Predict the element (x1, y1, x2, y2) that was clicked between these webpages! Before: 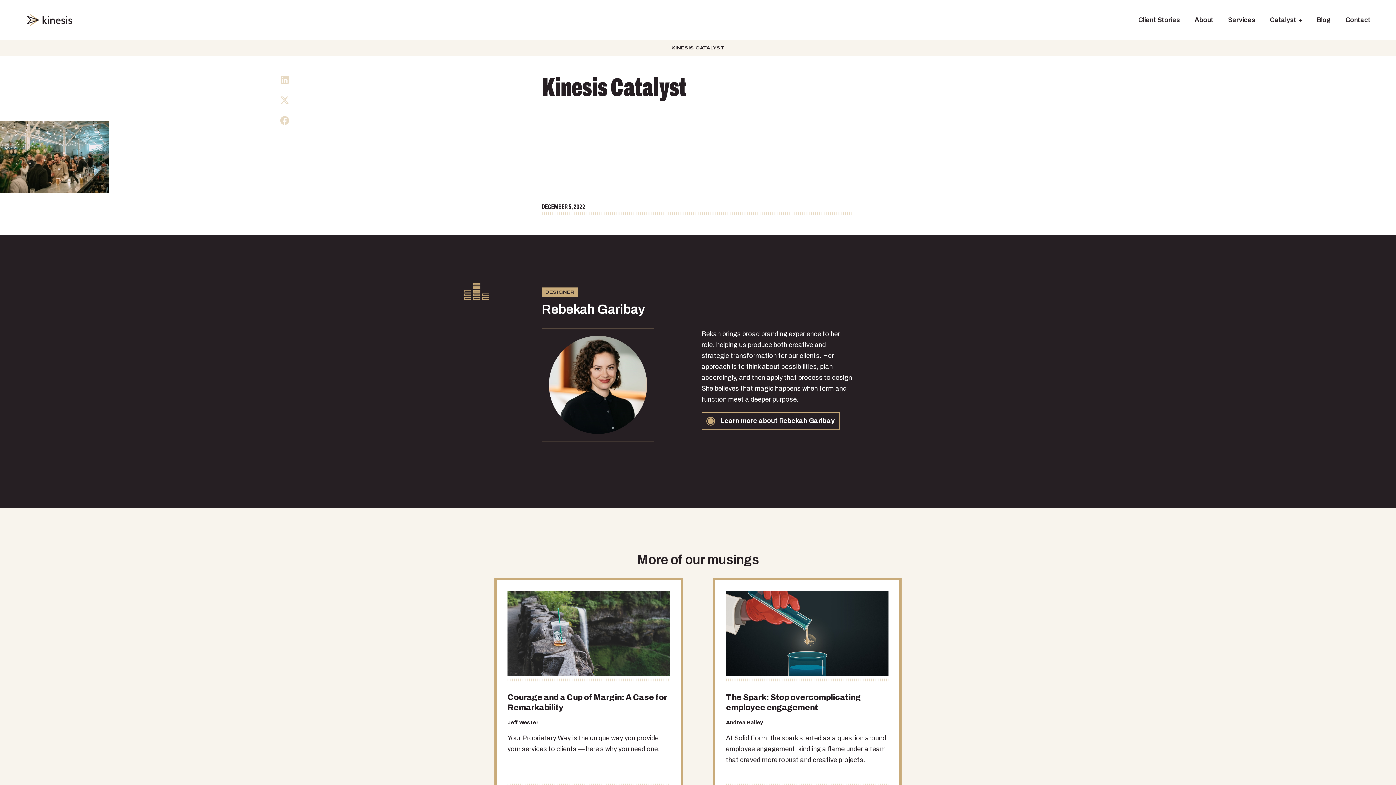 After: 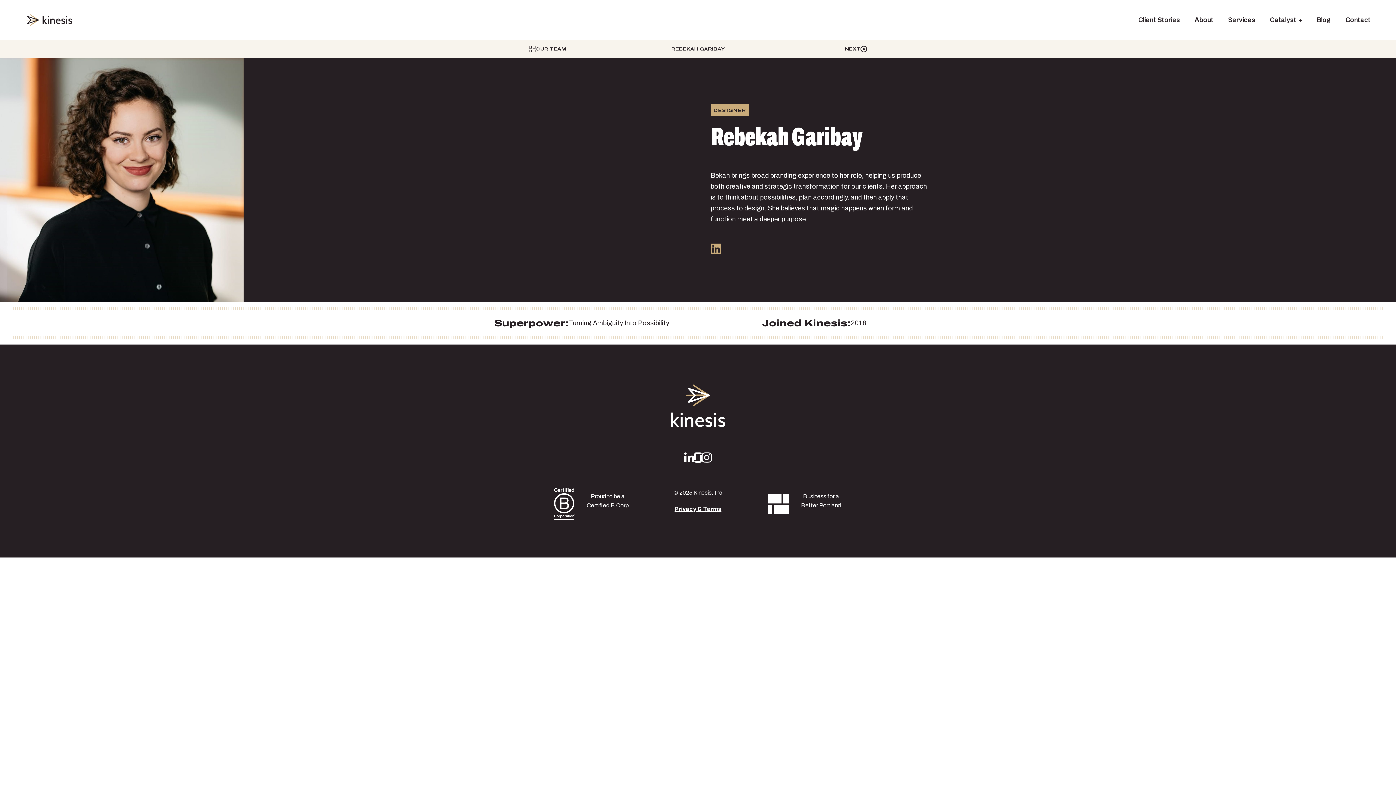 Action: label: Learn more about Rebekah Garibay bbox: (701, 412, 840, 429)